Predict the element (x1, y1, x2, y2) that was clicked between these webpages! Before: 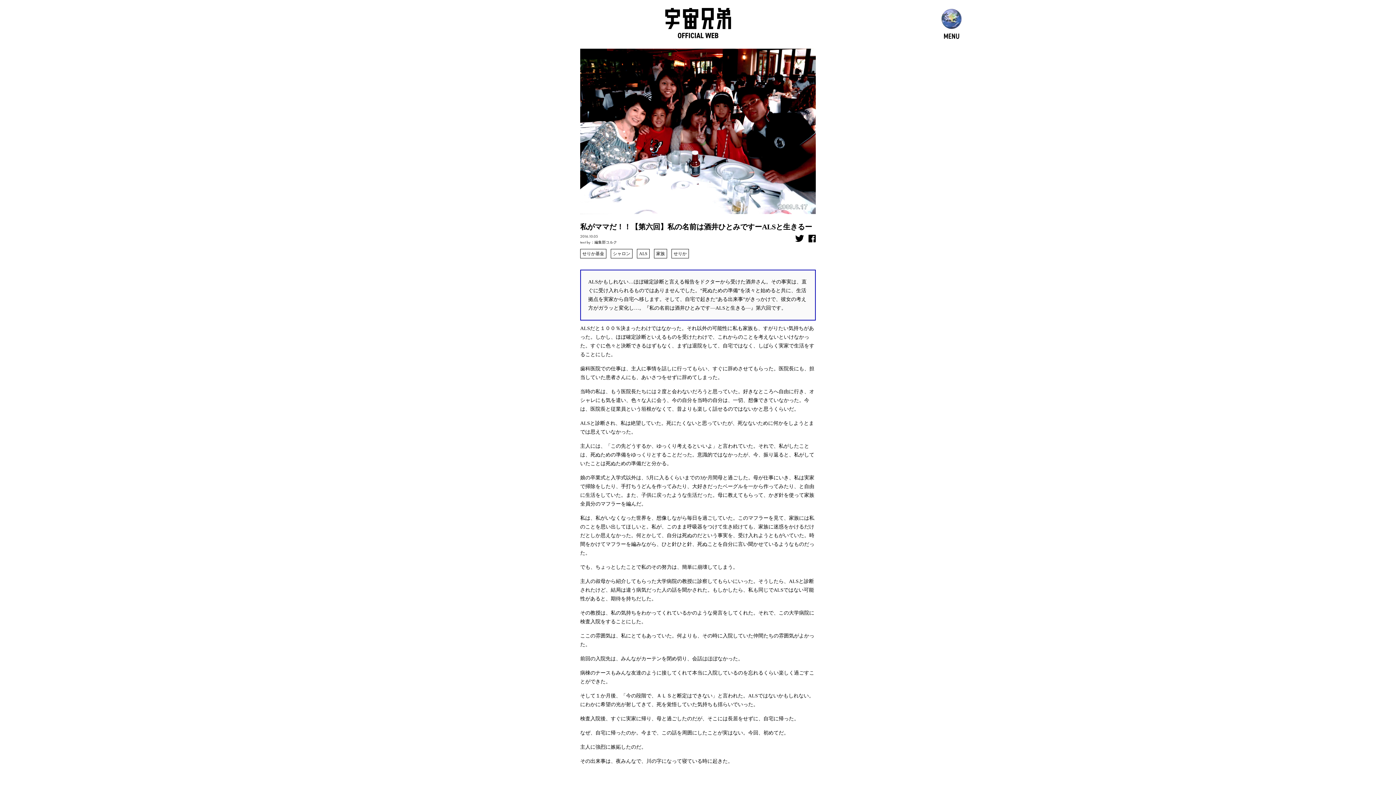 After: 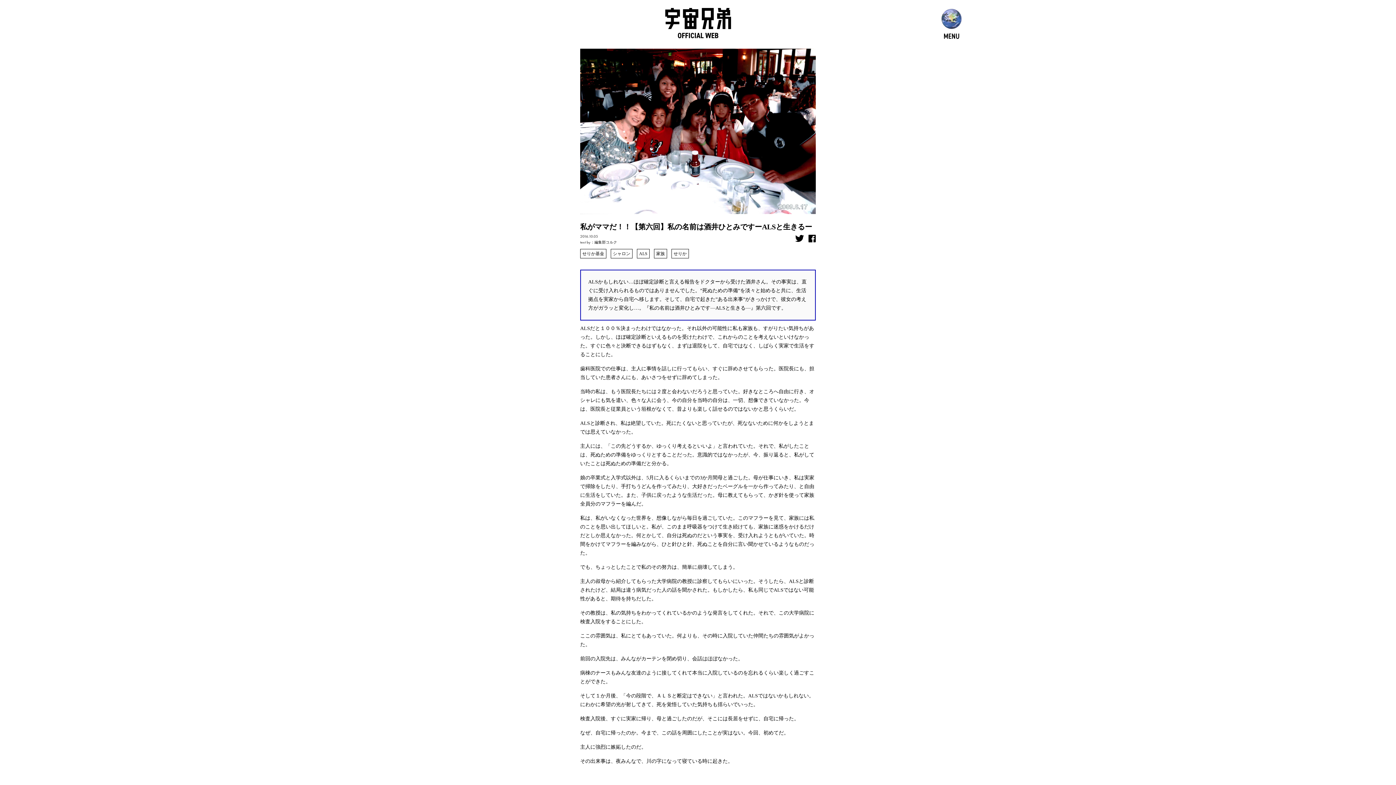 Action: bbox: (795, 234, 804, 244)